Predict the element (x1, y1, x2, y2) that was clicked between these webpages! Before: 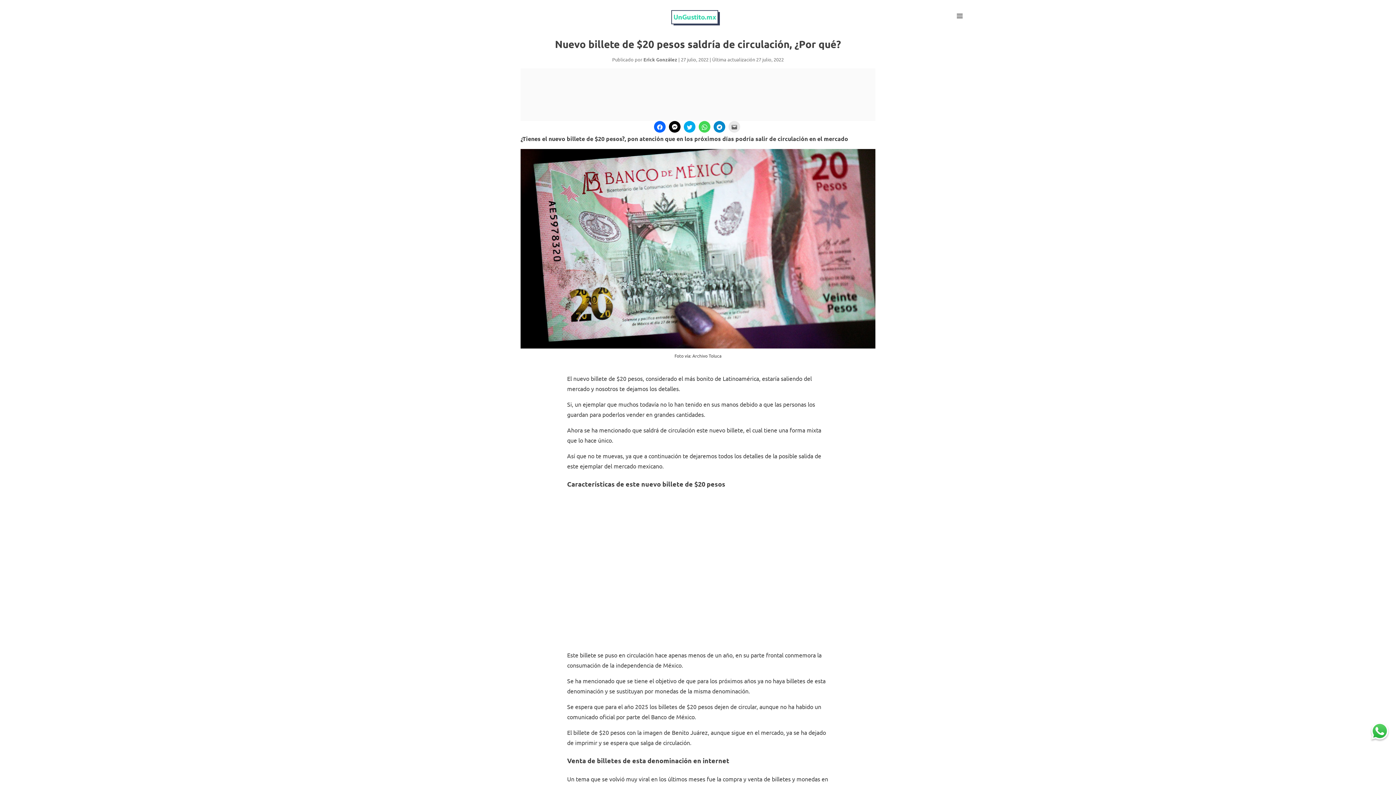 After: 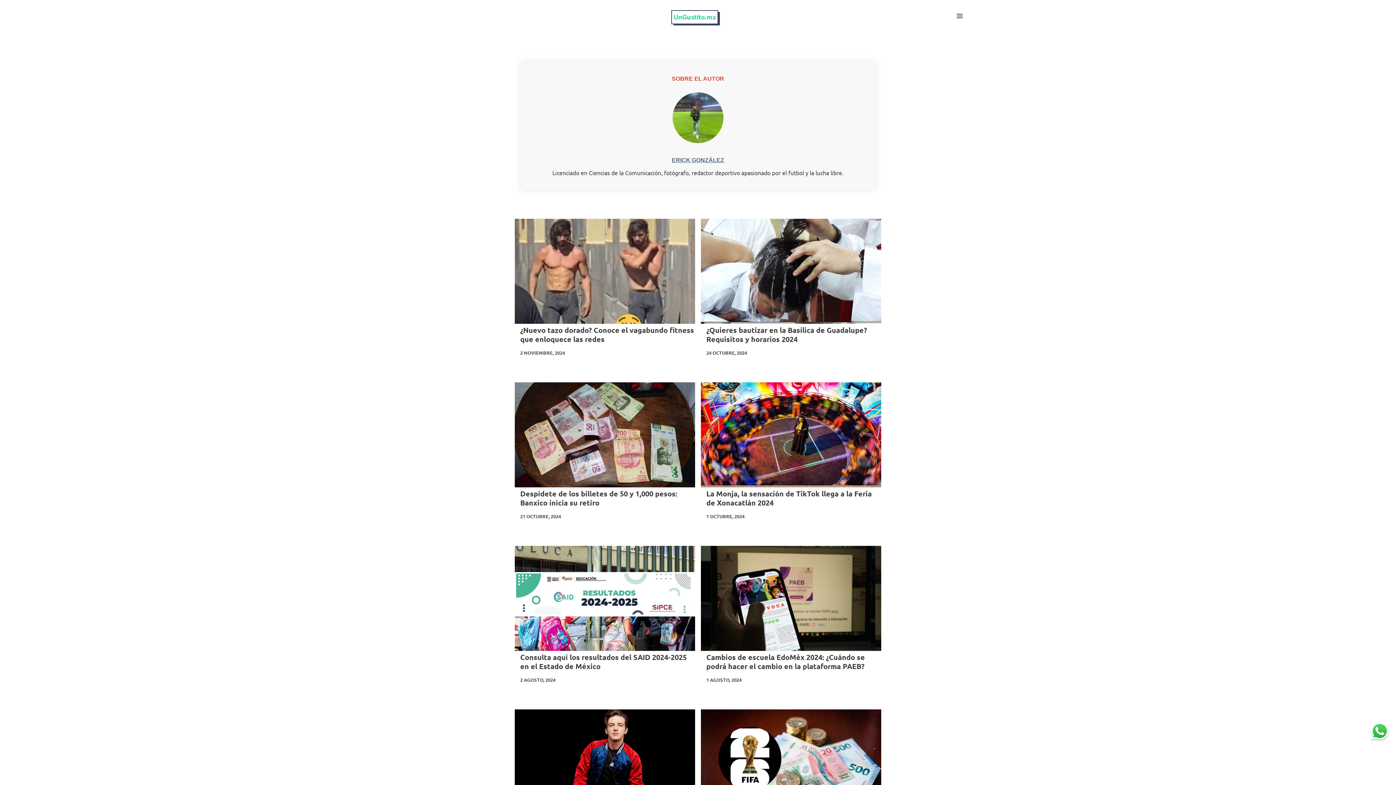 Action: label: Erick González bbox: (643, 56, 677, 62)